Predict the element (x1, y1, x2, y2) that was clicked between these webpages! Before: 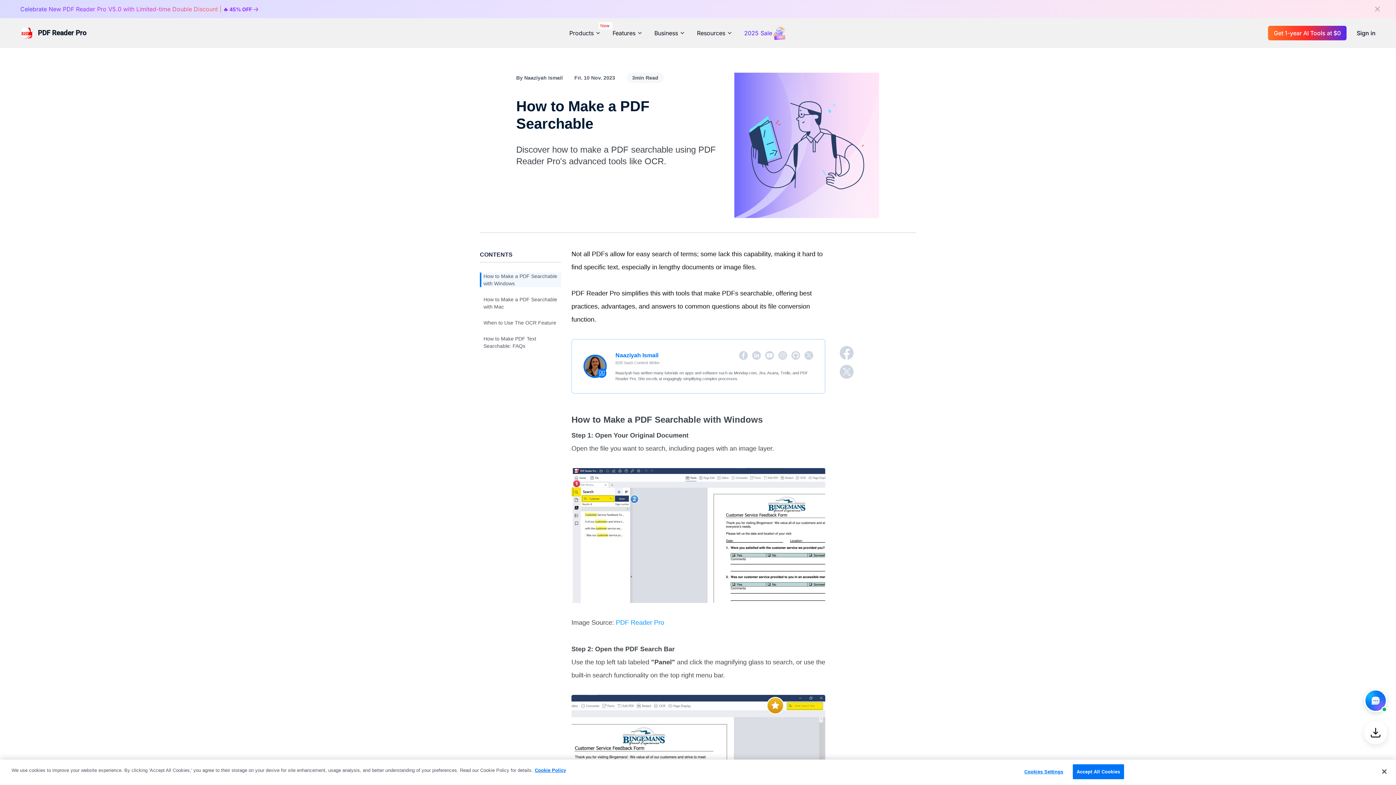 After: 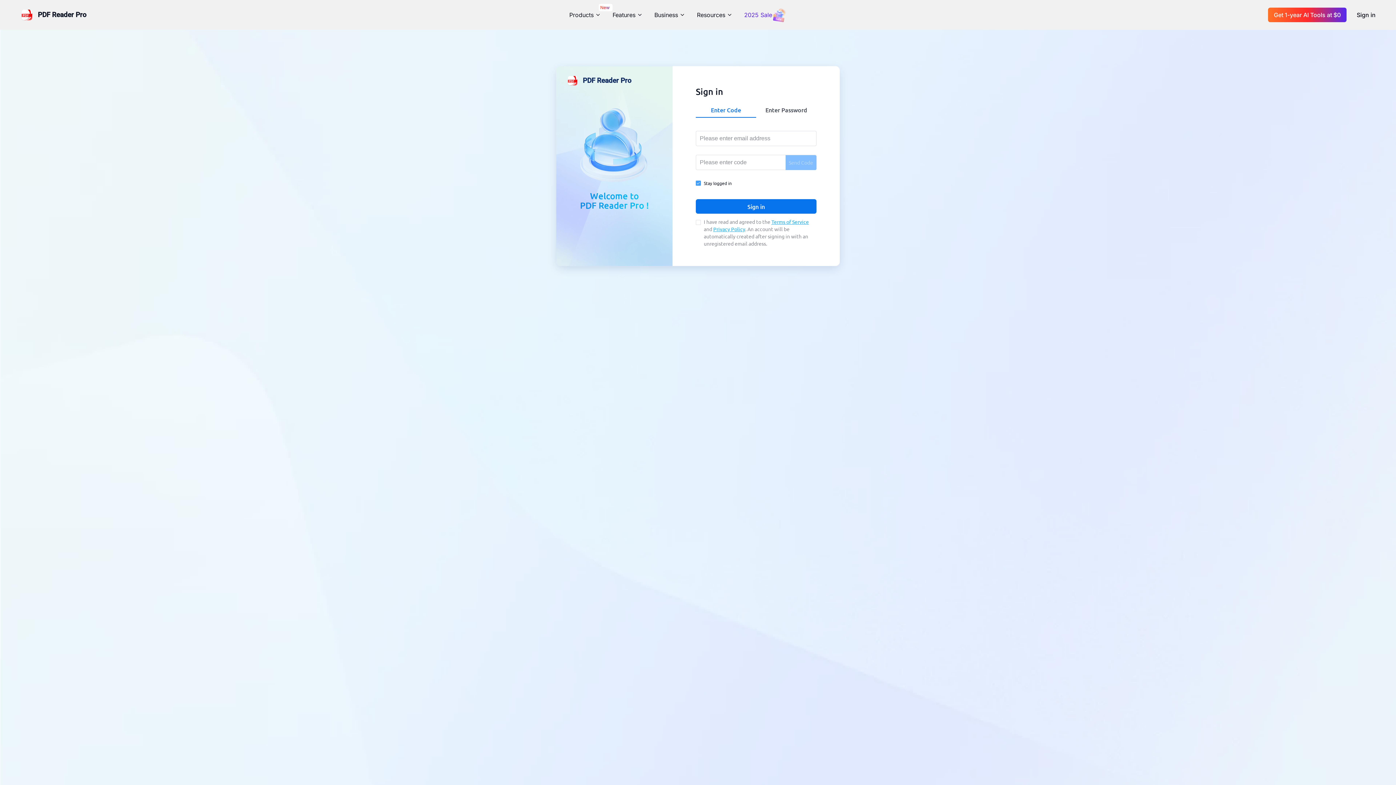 Action: label: Sign in bbox: (1351, 25, 1381, 40)